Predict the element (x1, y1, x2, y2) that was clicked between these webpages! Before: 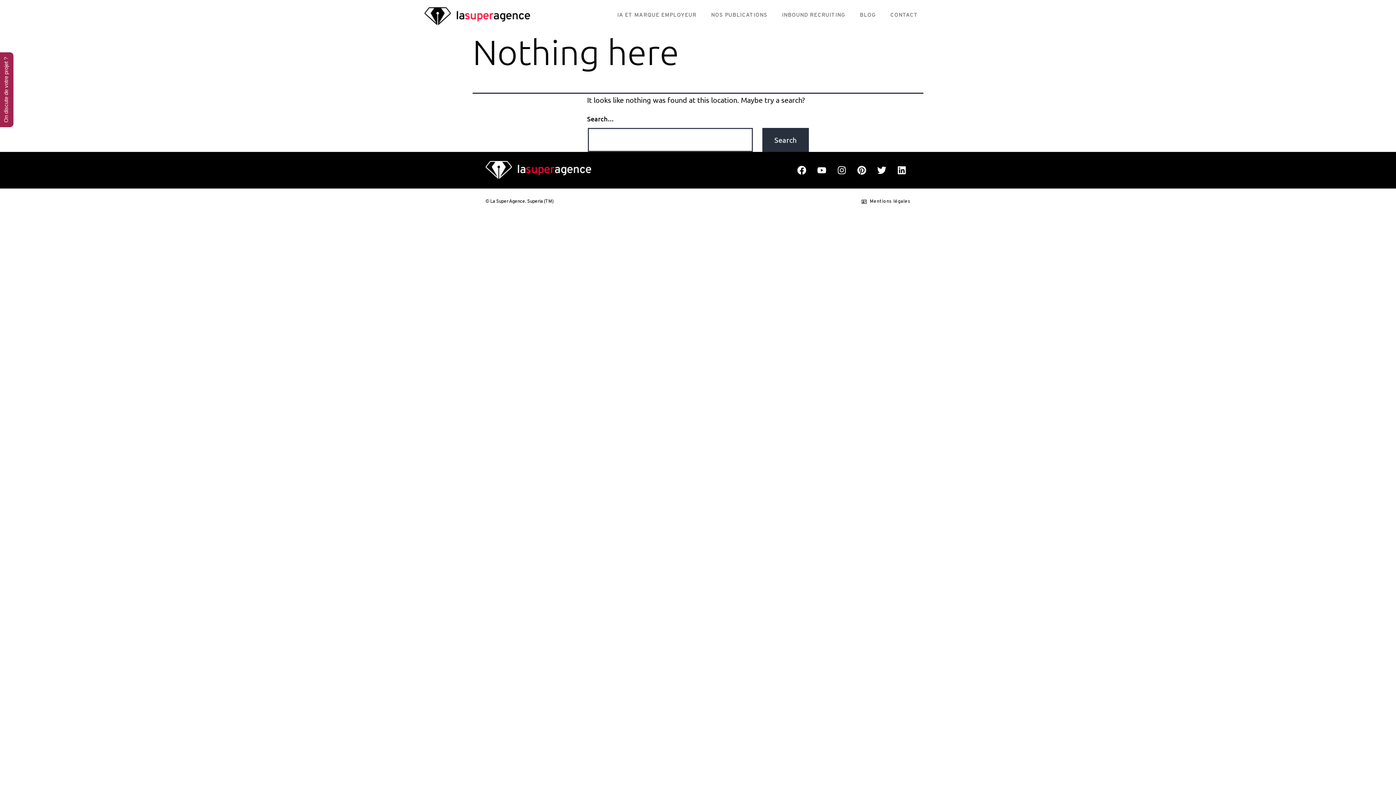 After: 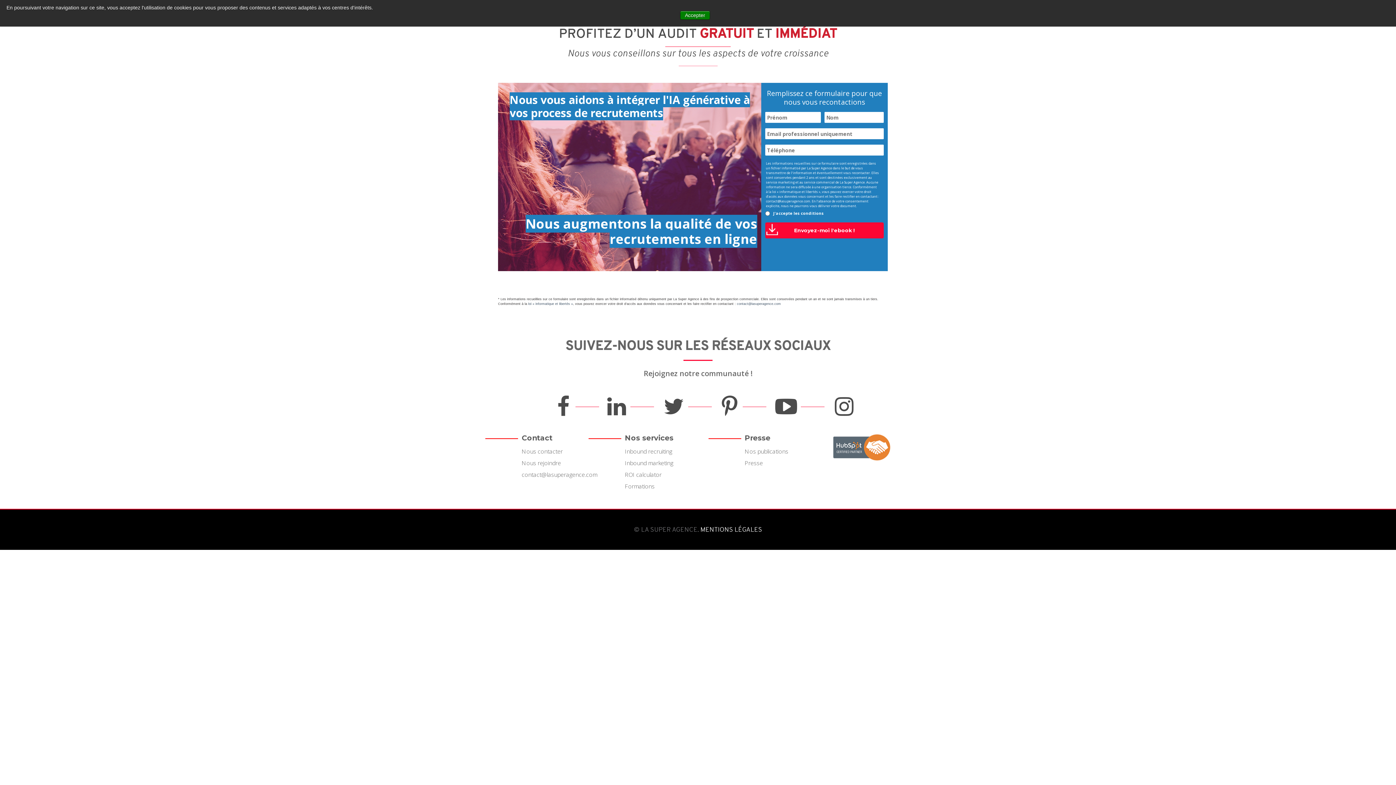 Action: bbox: (0, 52, 13, 127) label: On discute de votre projet ?